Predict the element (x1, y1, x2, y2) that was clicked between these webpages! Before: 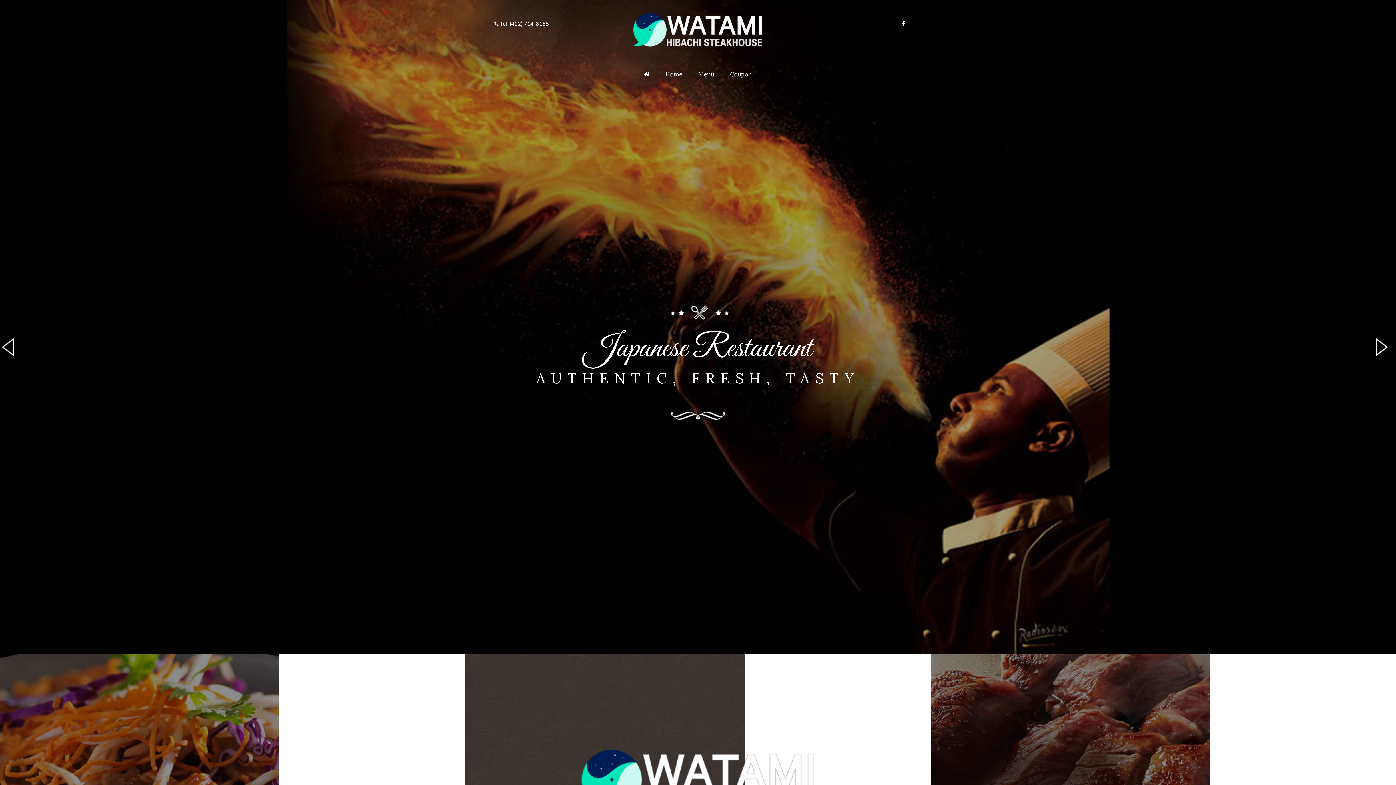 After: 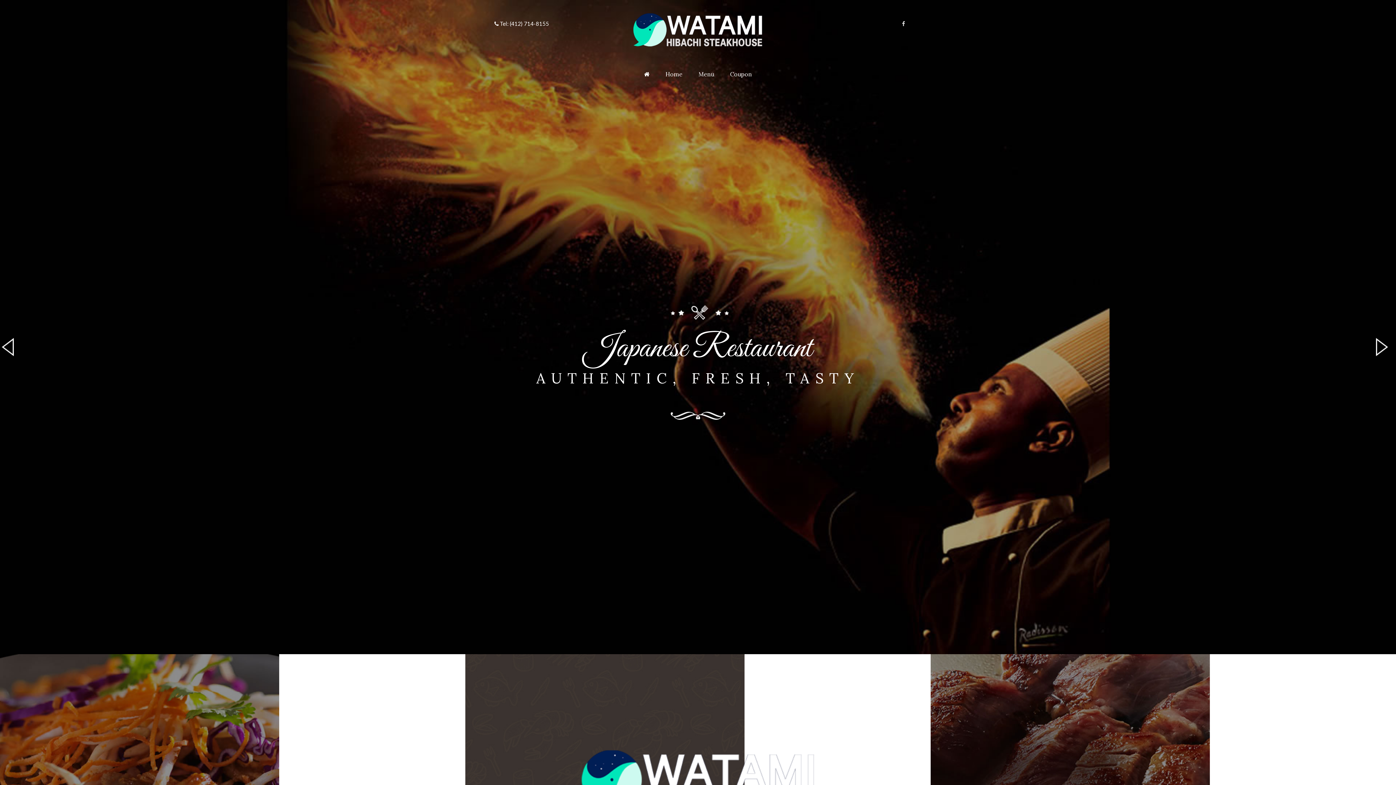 Action: bbox: (902, 20, 905, 26)